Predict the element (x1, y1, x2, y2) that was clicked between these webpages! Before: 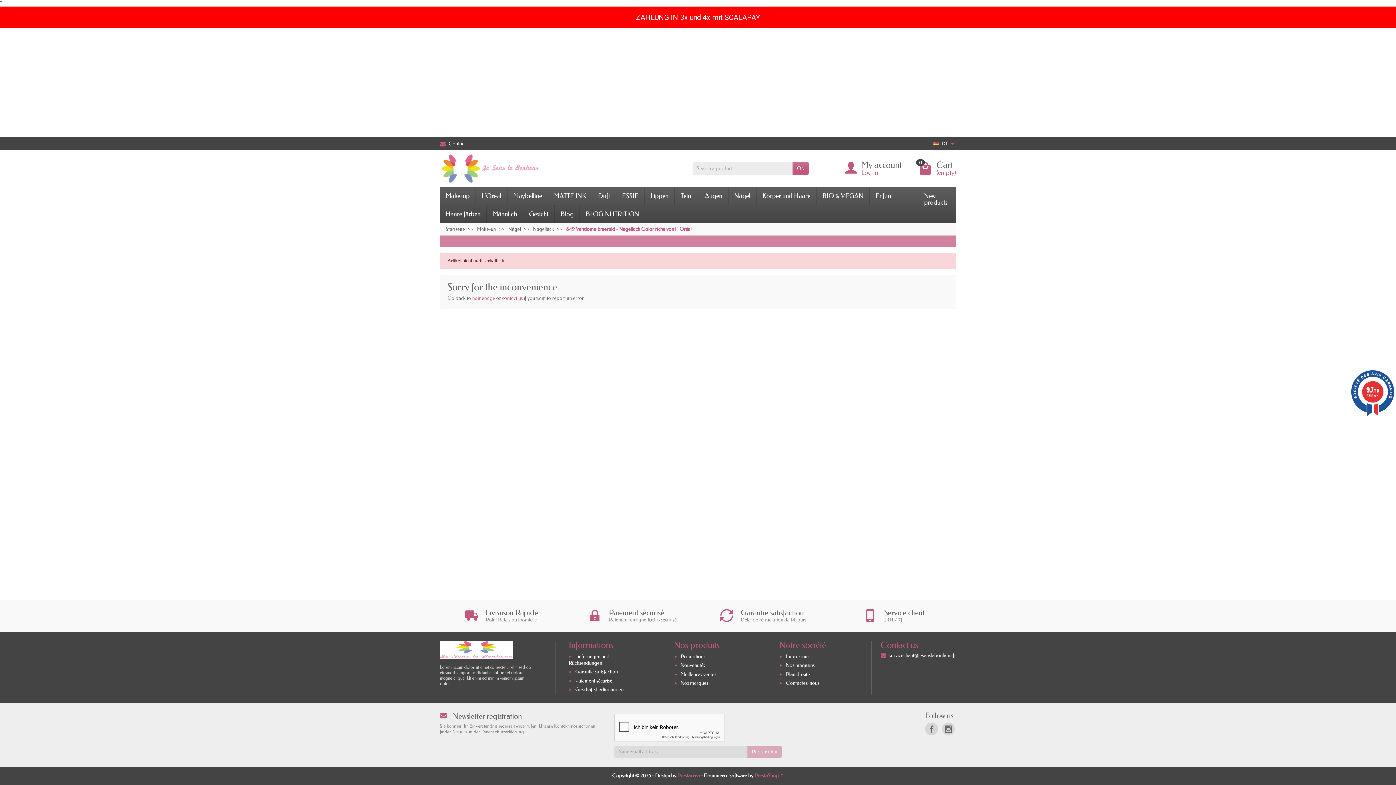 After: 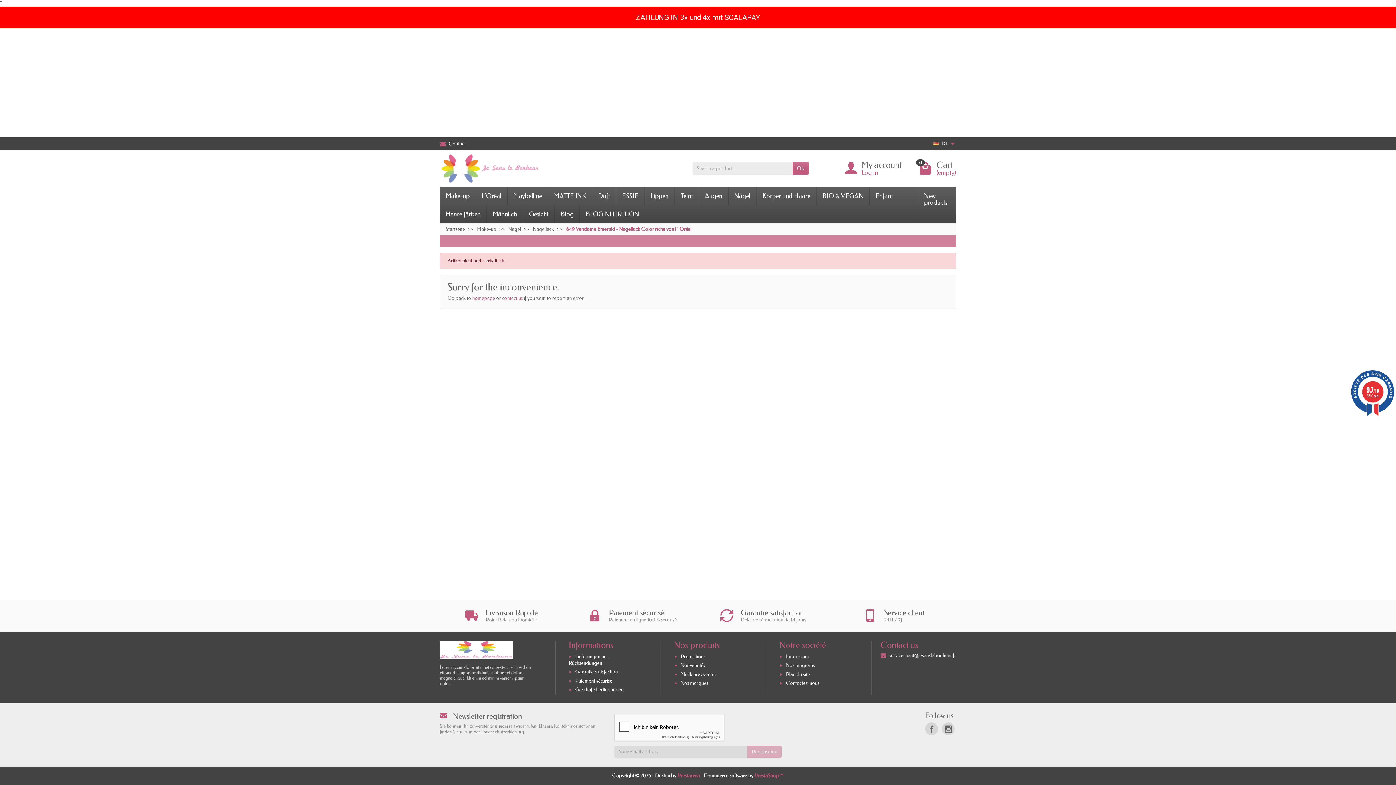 Action: label: 9.7/10
5710 avis bbox: (1349, 370, 1396, 416)